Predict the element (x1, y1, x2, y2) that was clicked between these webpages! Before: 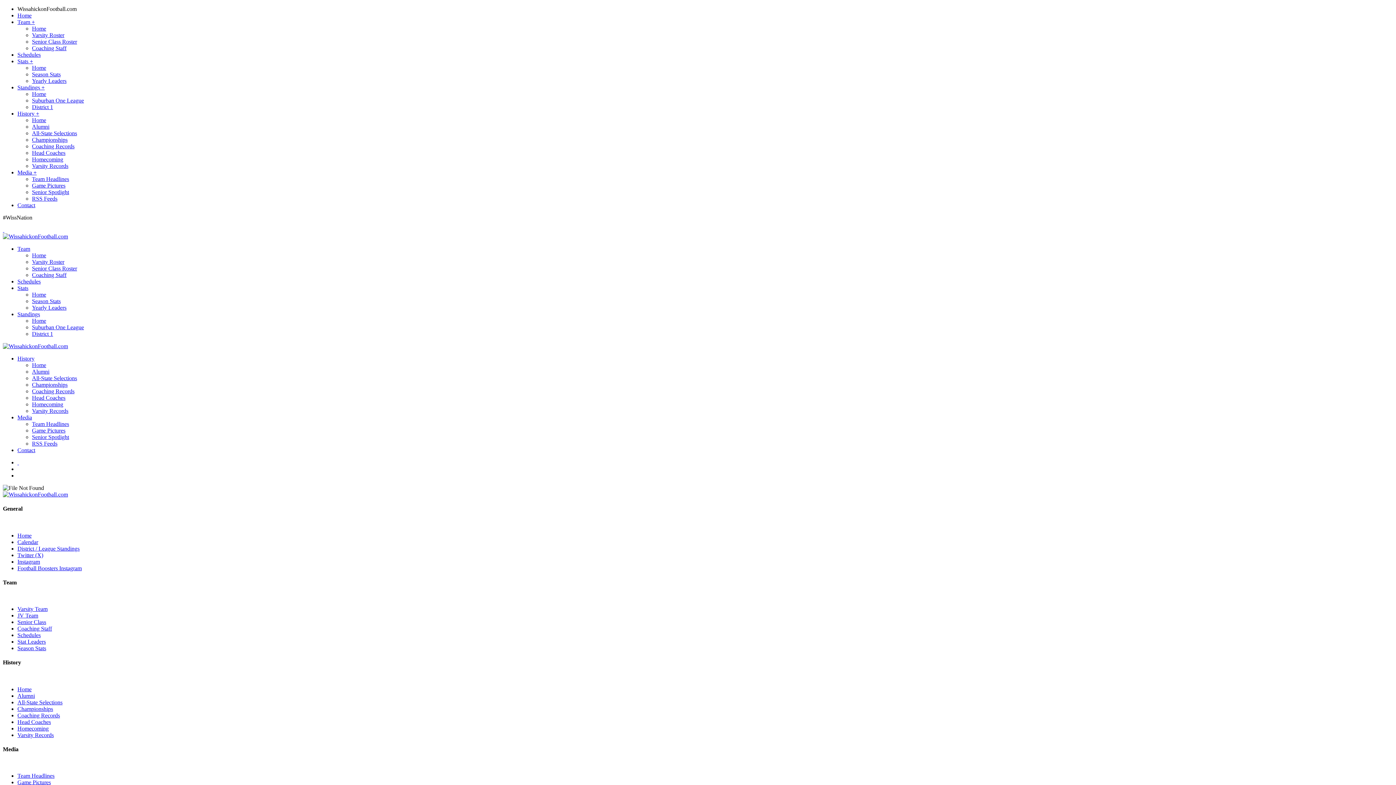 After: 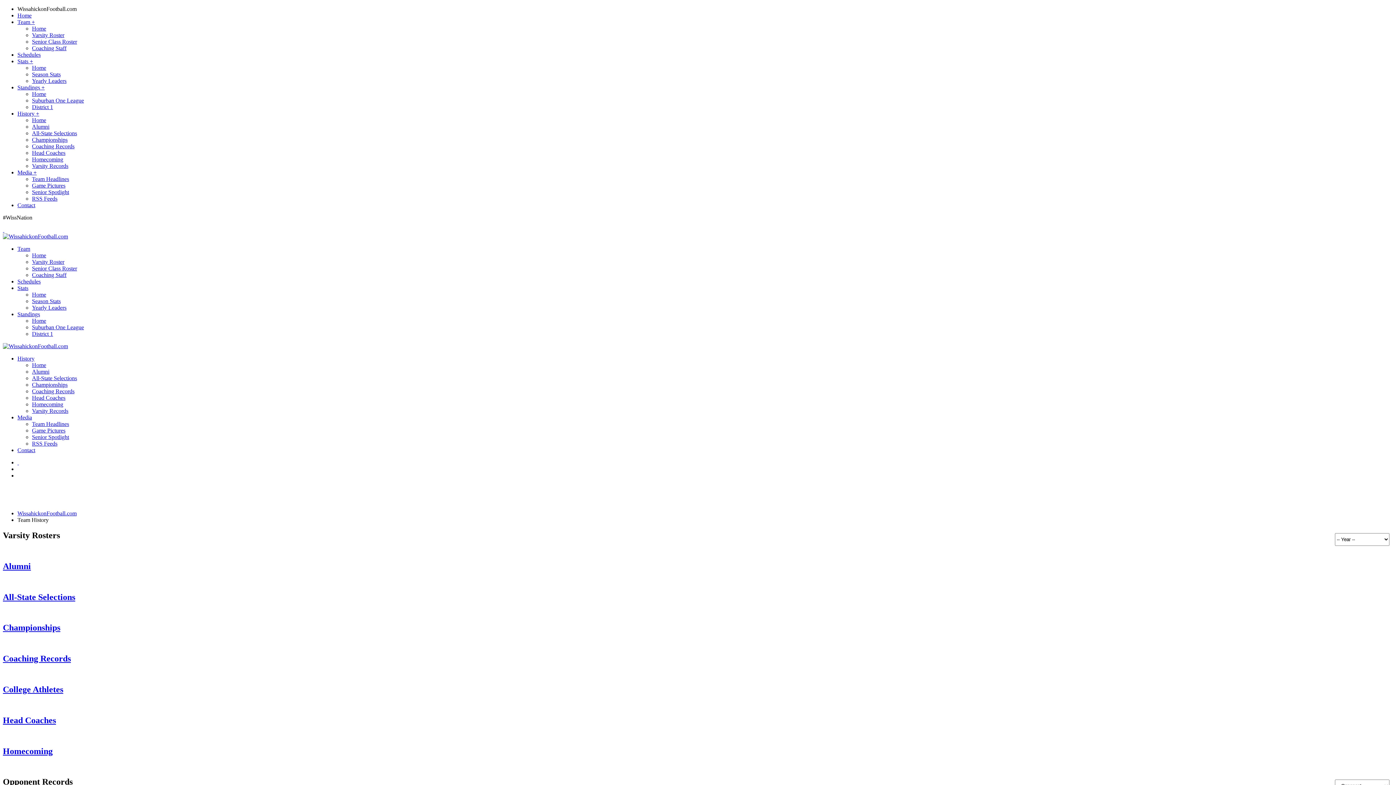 Action: bbox: (32, 362, 46, 368) label: Home